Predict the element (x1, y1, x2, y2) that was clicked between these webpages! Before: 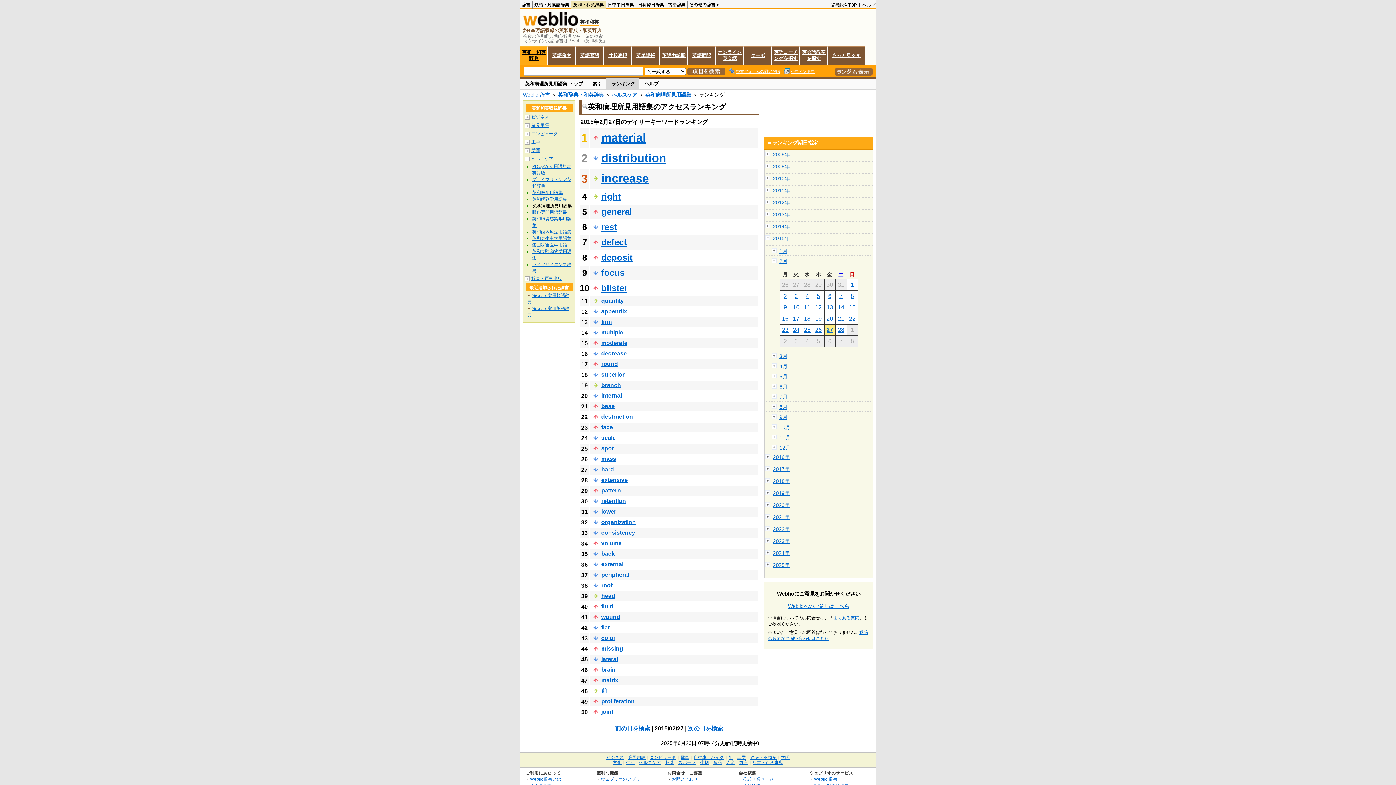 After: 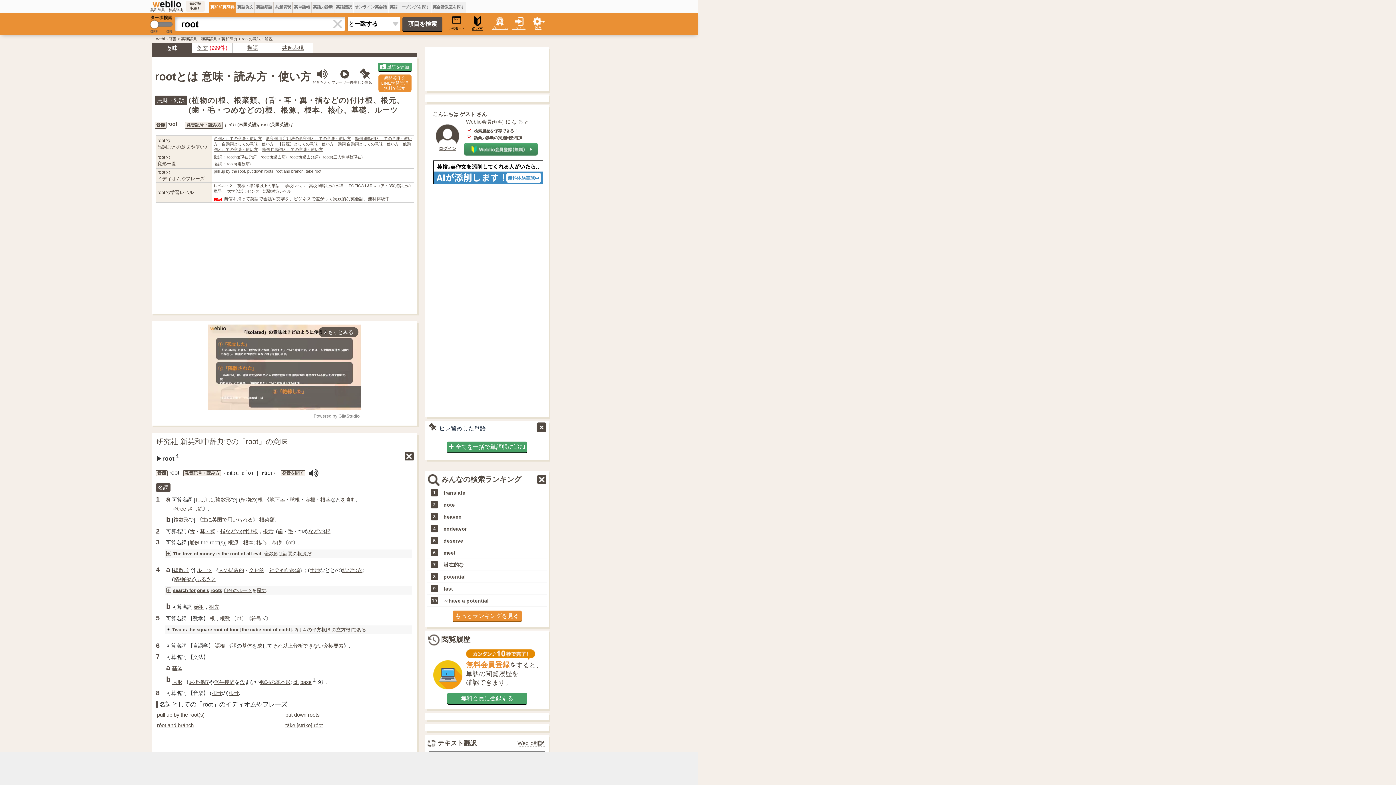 Action: bbox: (601, 582, 612, 588) label: root